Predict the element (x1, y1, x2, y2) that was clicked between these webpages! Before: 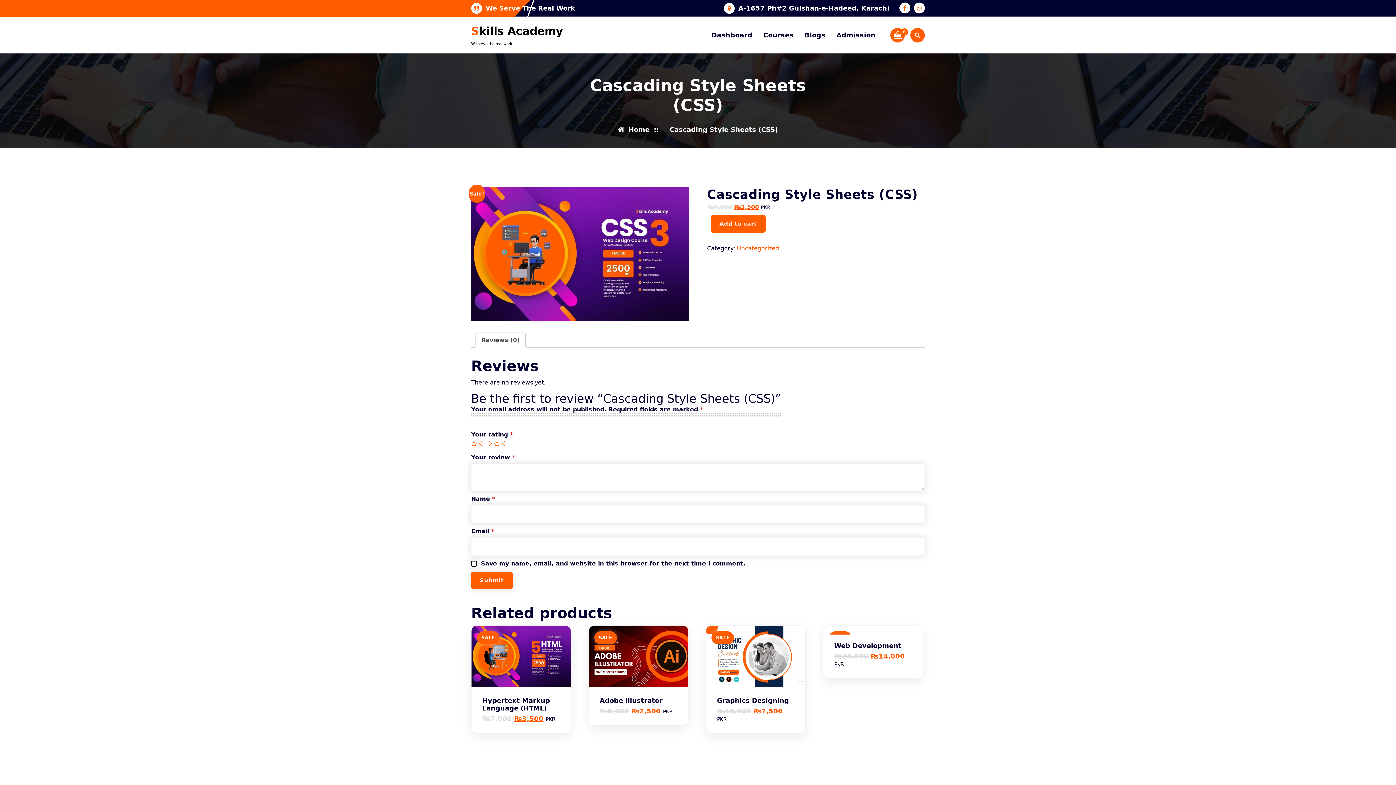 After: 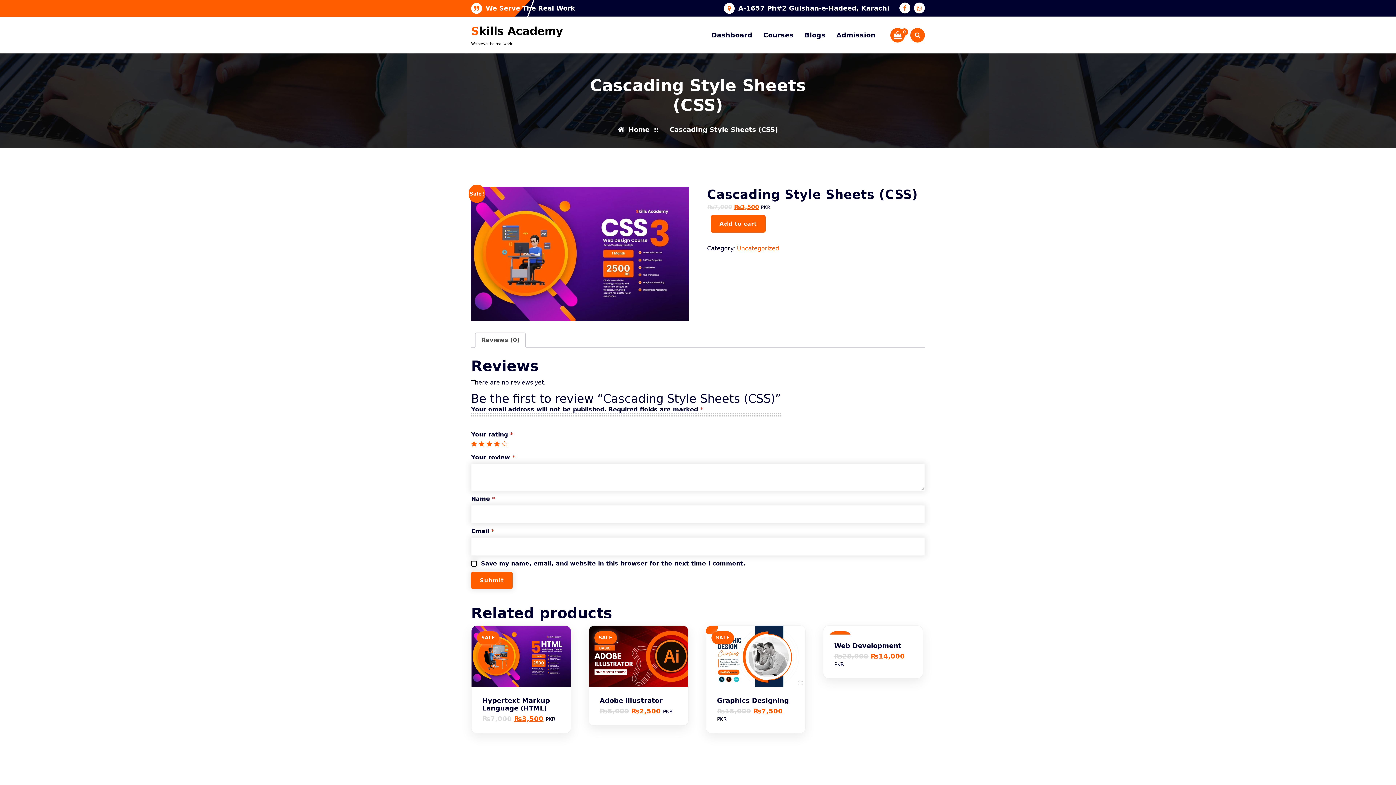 Action: bbox: (494, 441, 500, 446) label: 4 of 5 stars